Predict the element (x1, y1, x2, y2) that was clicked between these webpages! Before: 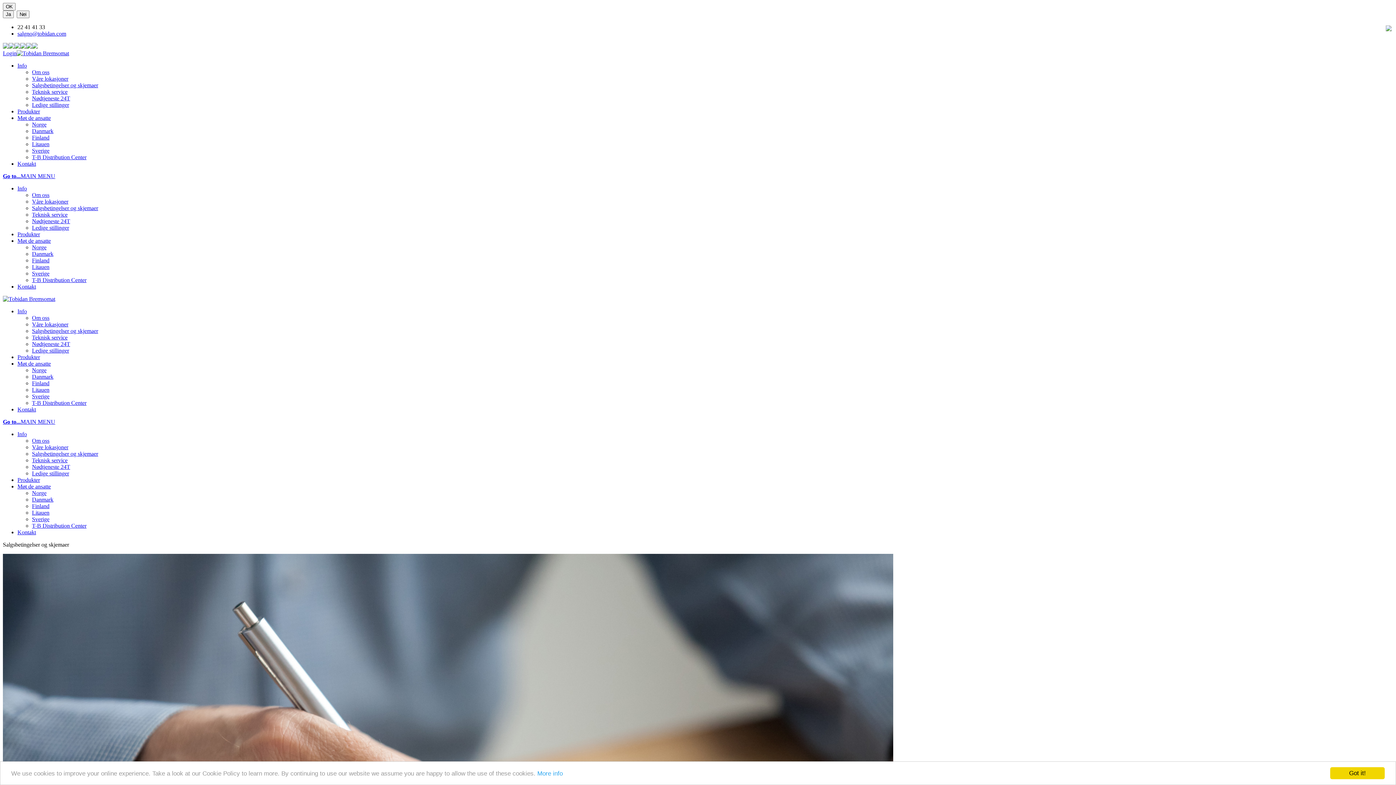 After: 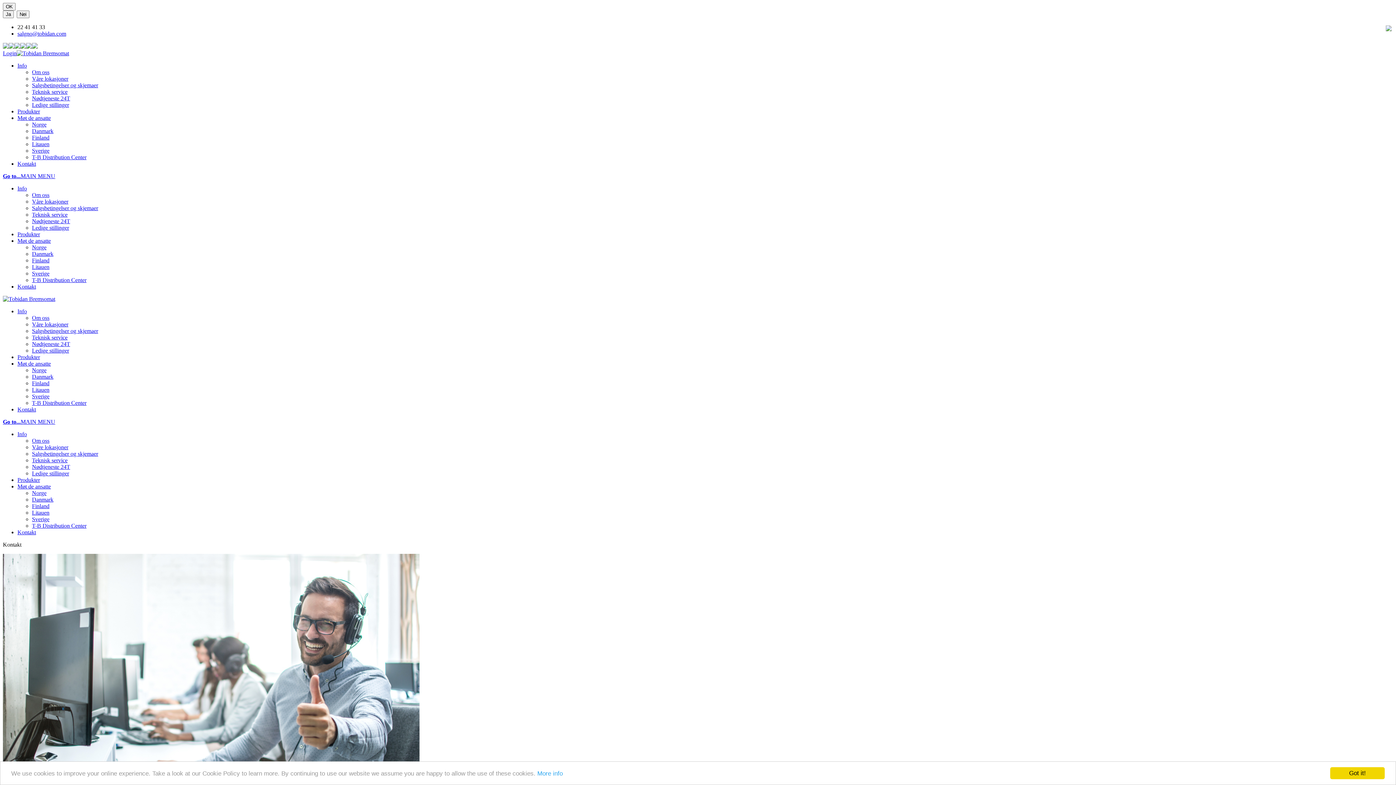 Action: label: Kontakt bbox: (17, 529, 36, 535)